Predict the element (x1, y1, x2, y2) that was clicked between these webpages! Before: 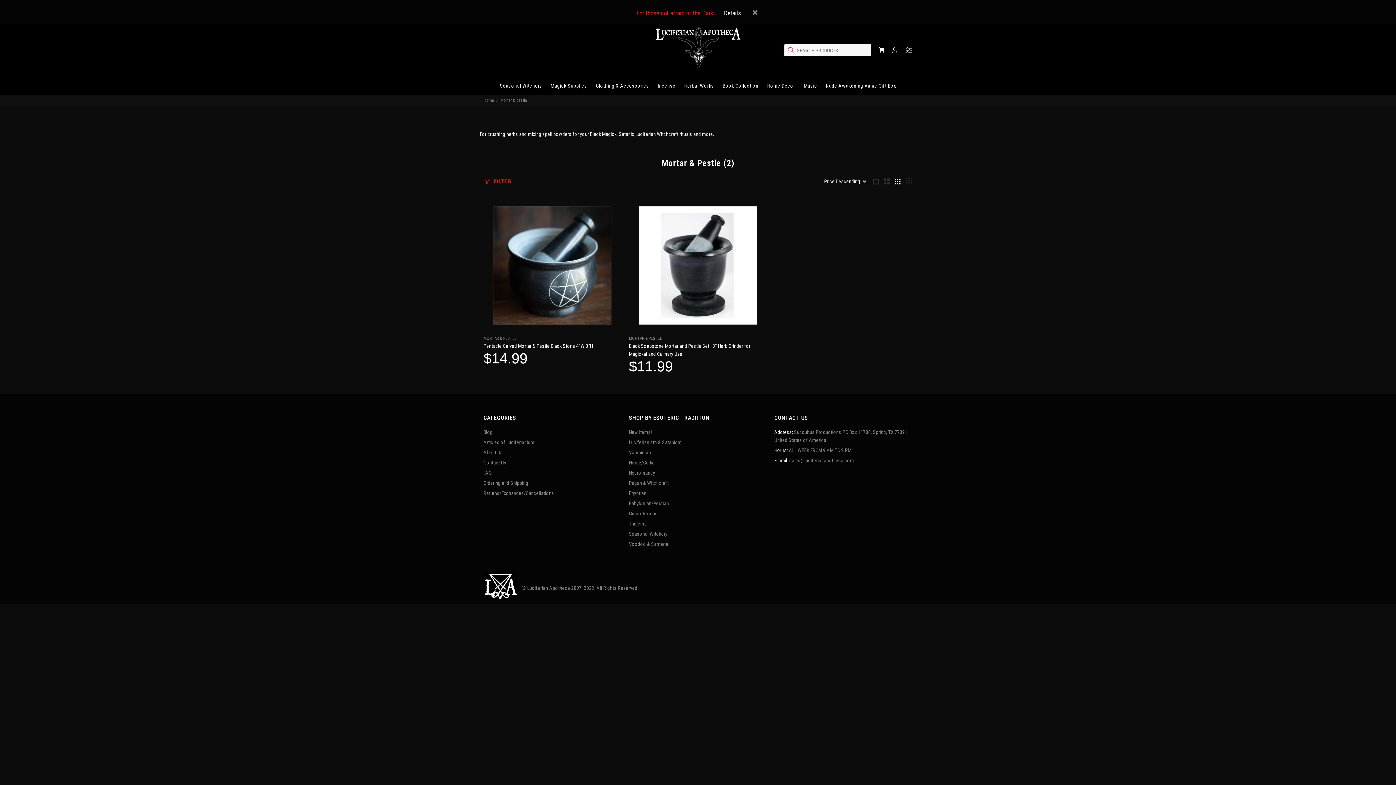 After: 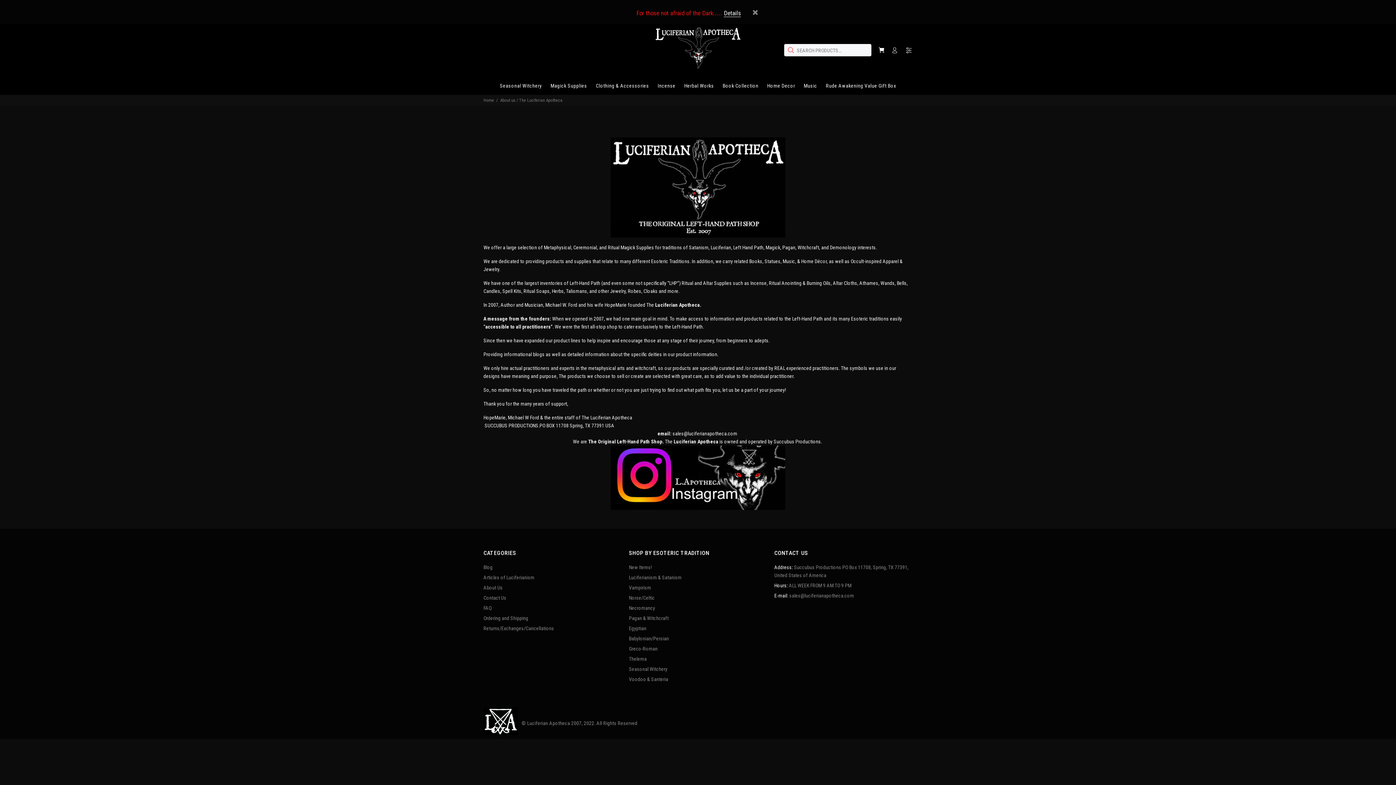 Action: label: About Us bbox: (483, 464, 504, 475)